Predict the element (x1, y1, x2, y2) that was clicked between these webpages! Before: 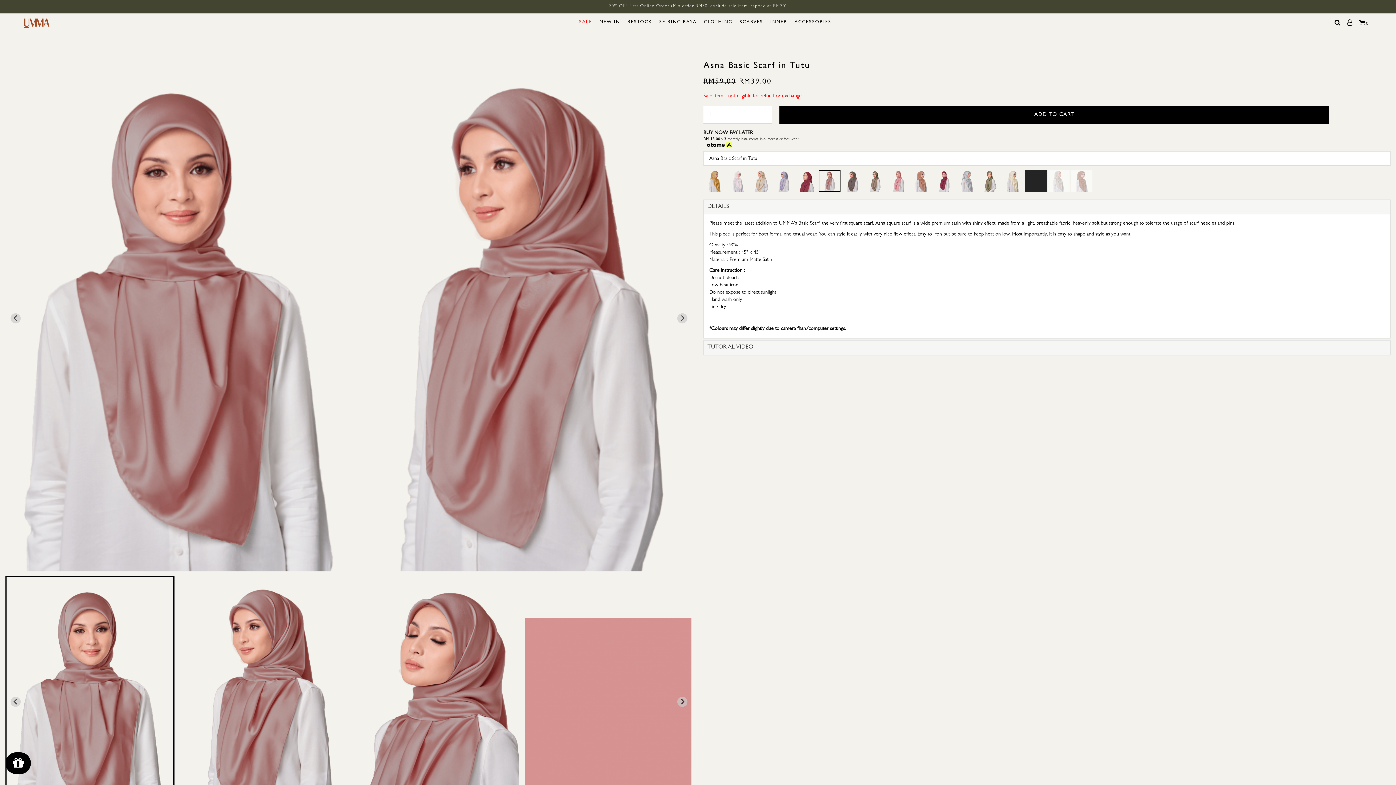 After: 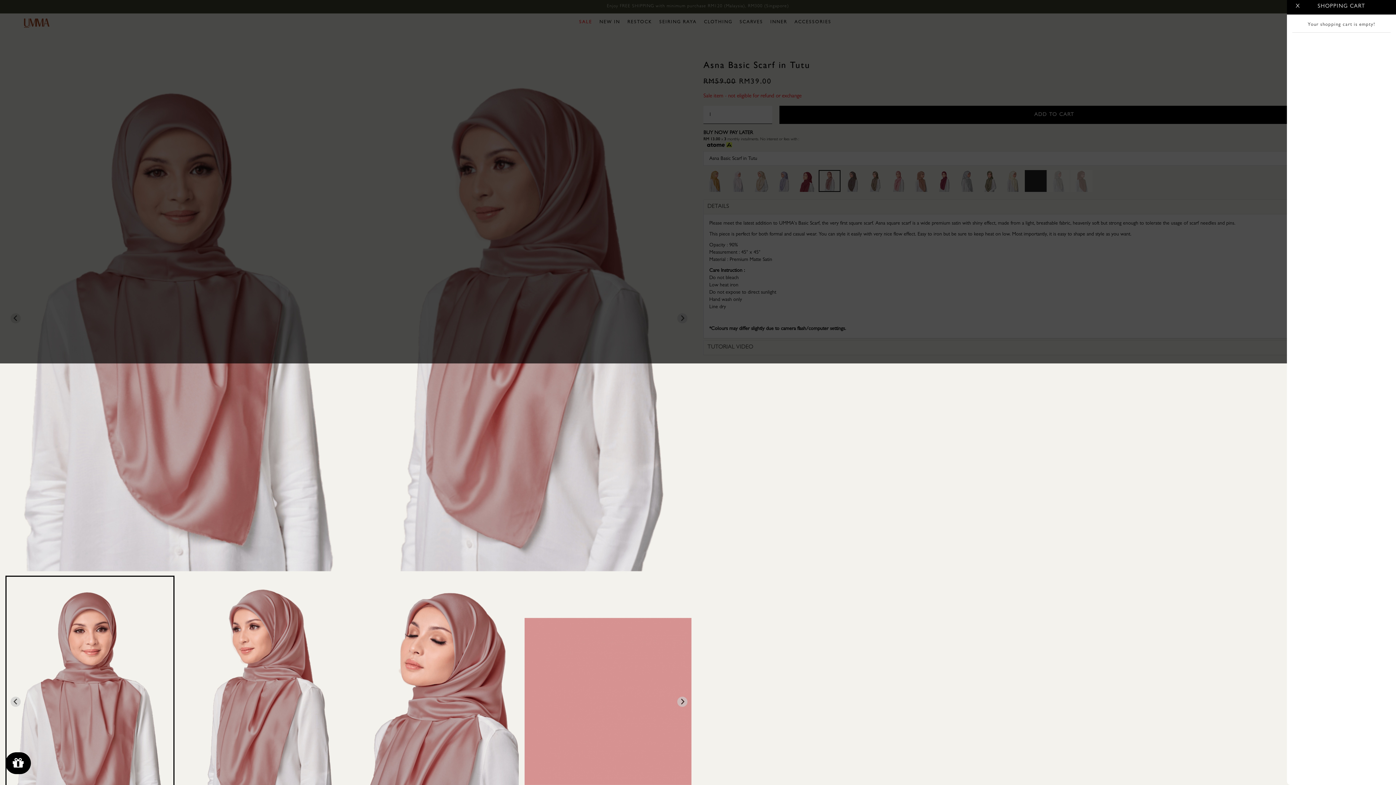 Action: label: 0 bbox: (1356, 13, 1372, 32)